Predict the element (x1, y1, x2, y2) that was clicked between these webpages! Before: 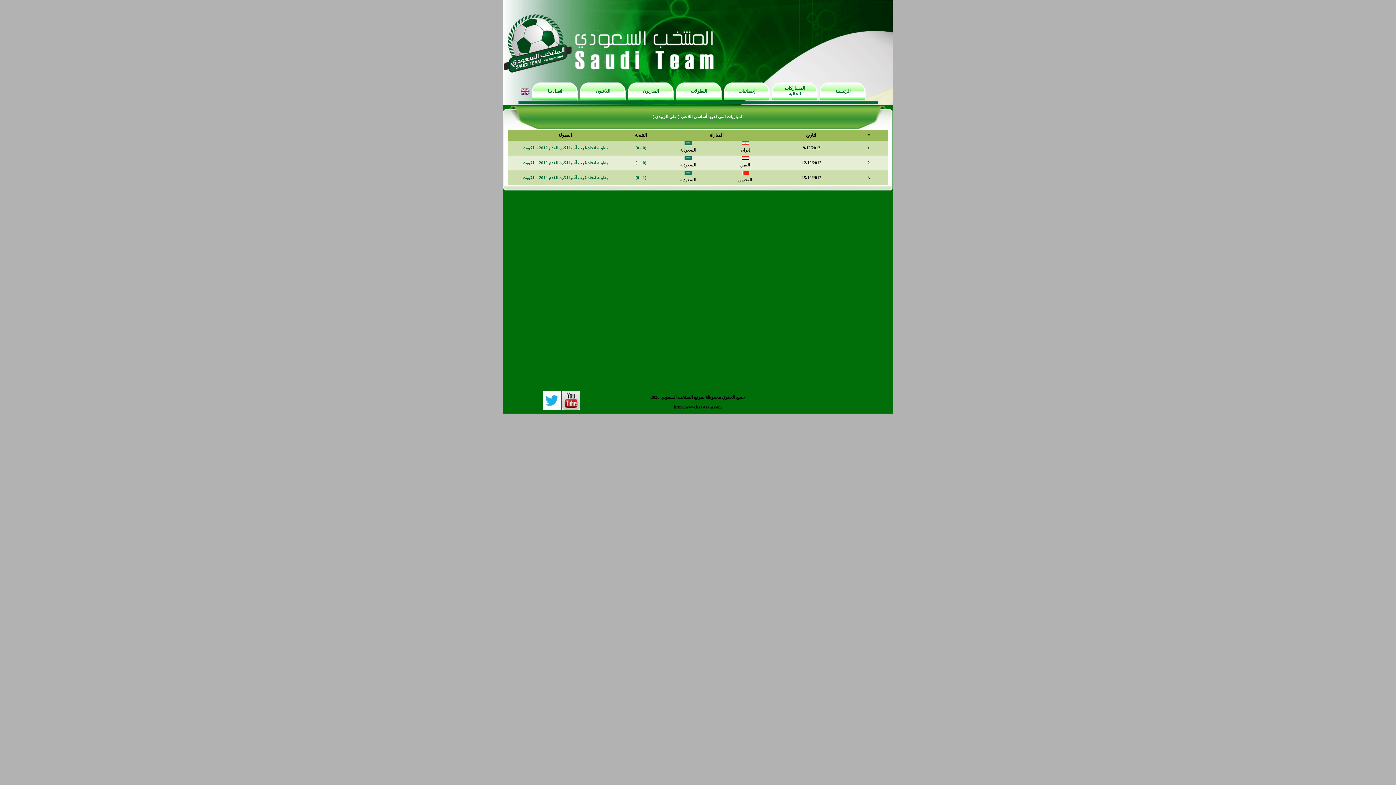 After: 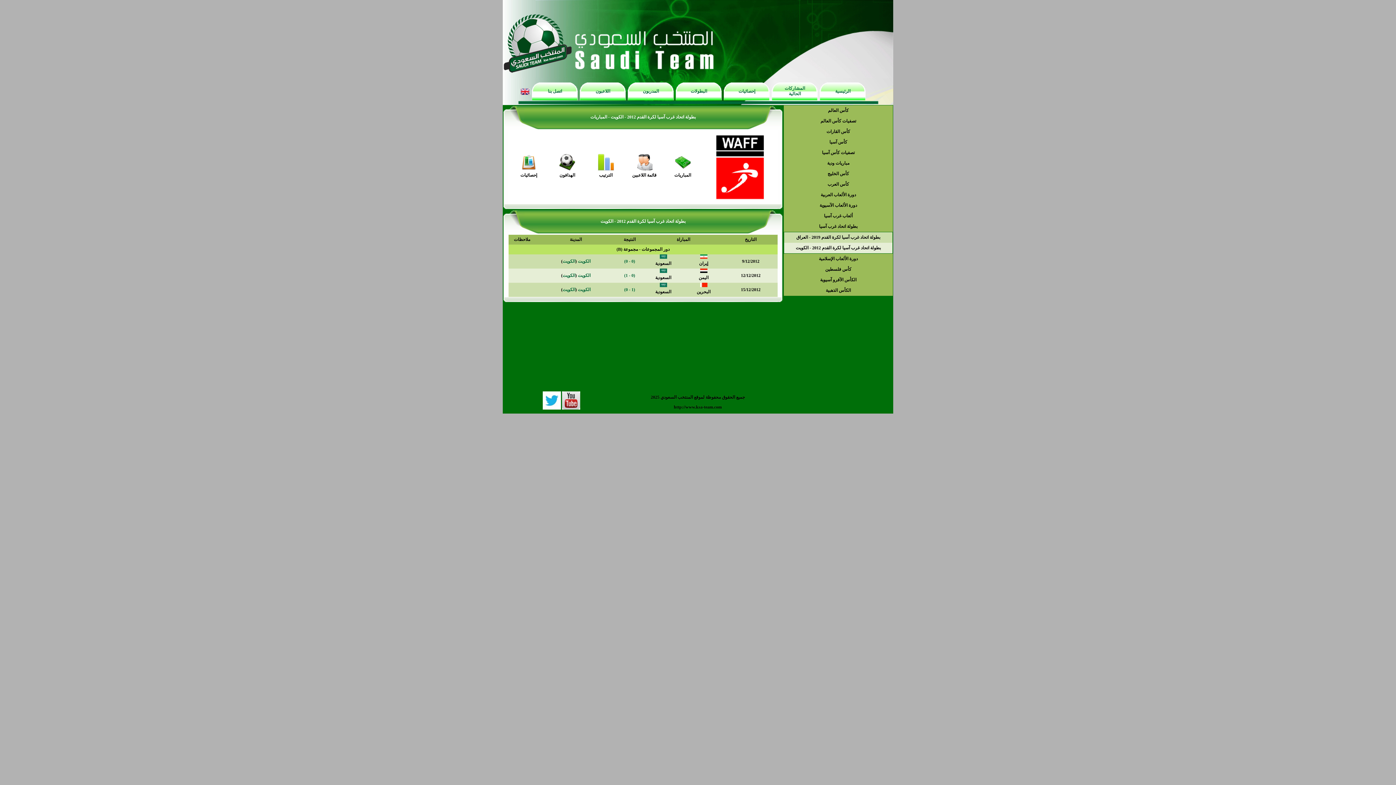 Action: label: بطولة اتحاد غرب آسيا لكرة القدم 2012 - الكويت bbox: (522, 175, 607, 180)